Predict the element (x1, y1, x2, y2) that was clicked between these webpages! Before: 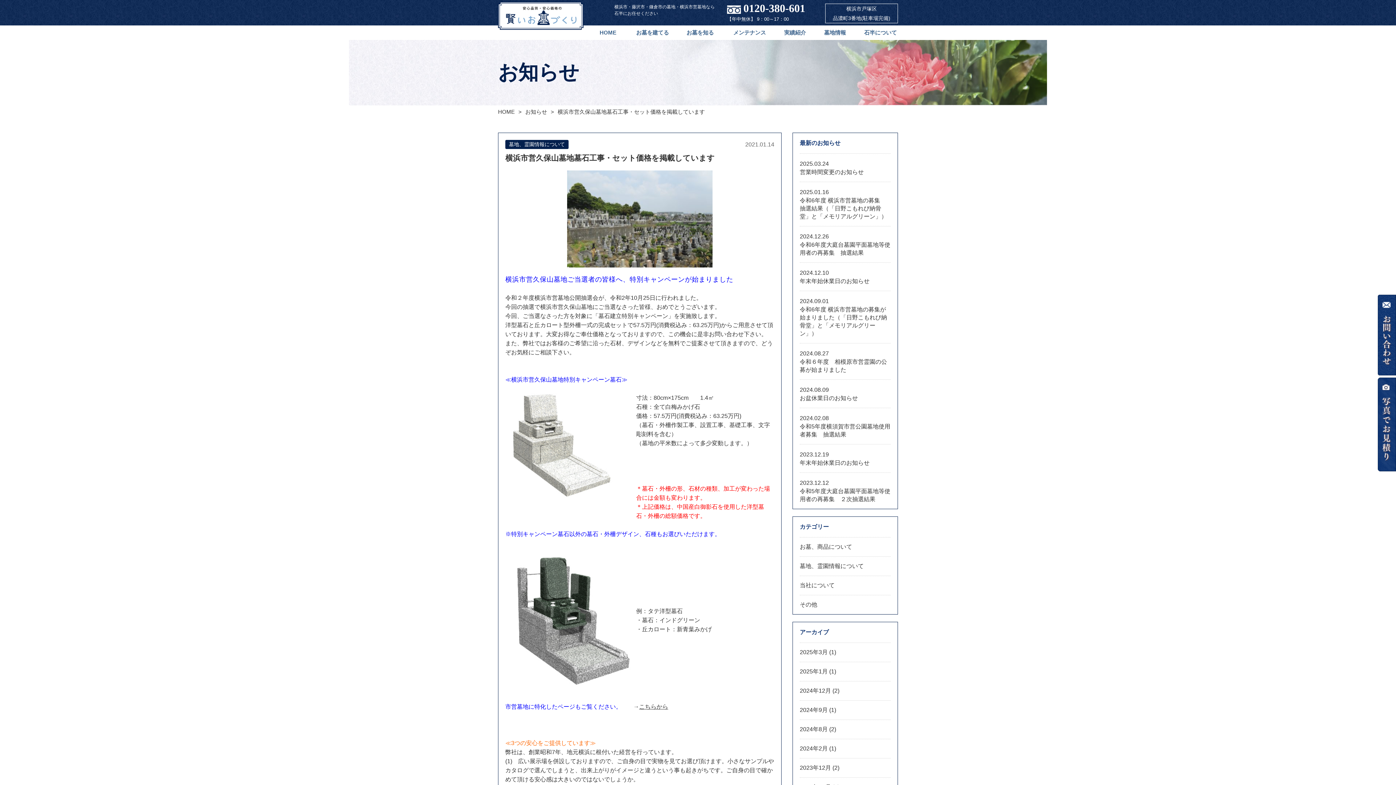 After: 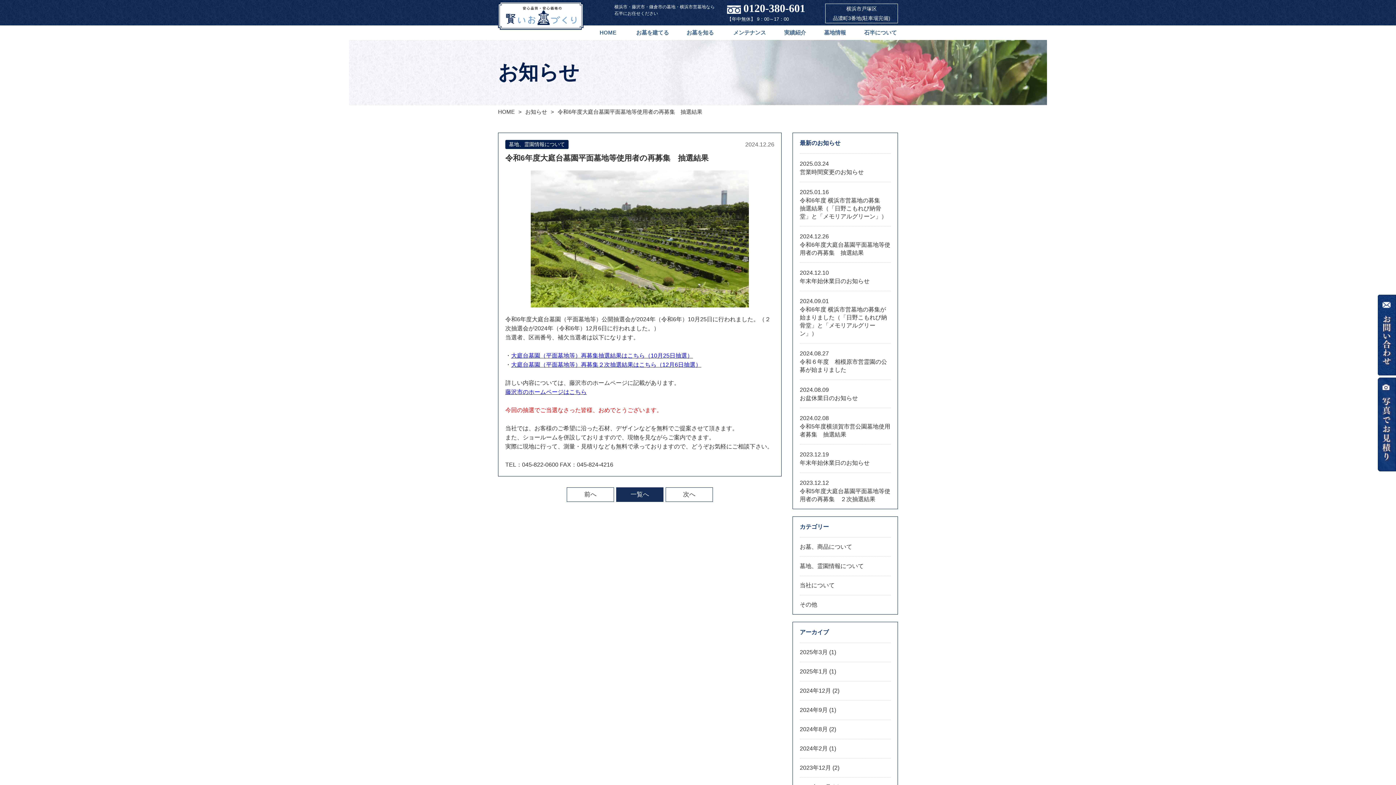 Action: label: 2024.12.26
令和6年度大庭台墓園平面墓地等使用者の再募集　抽選結果 bbox: (800, 232, 890, 256)